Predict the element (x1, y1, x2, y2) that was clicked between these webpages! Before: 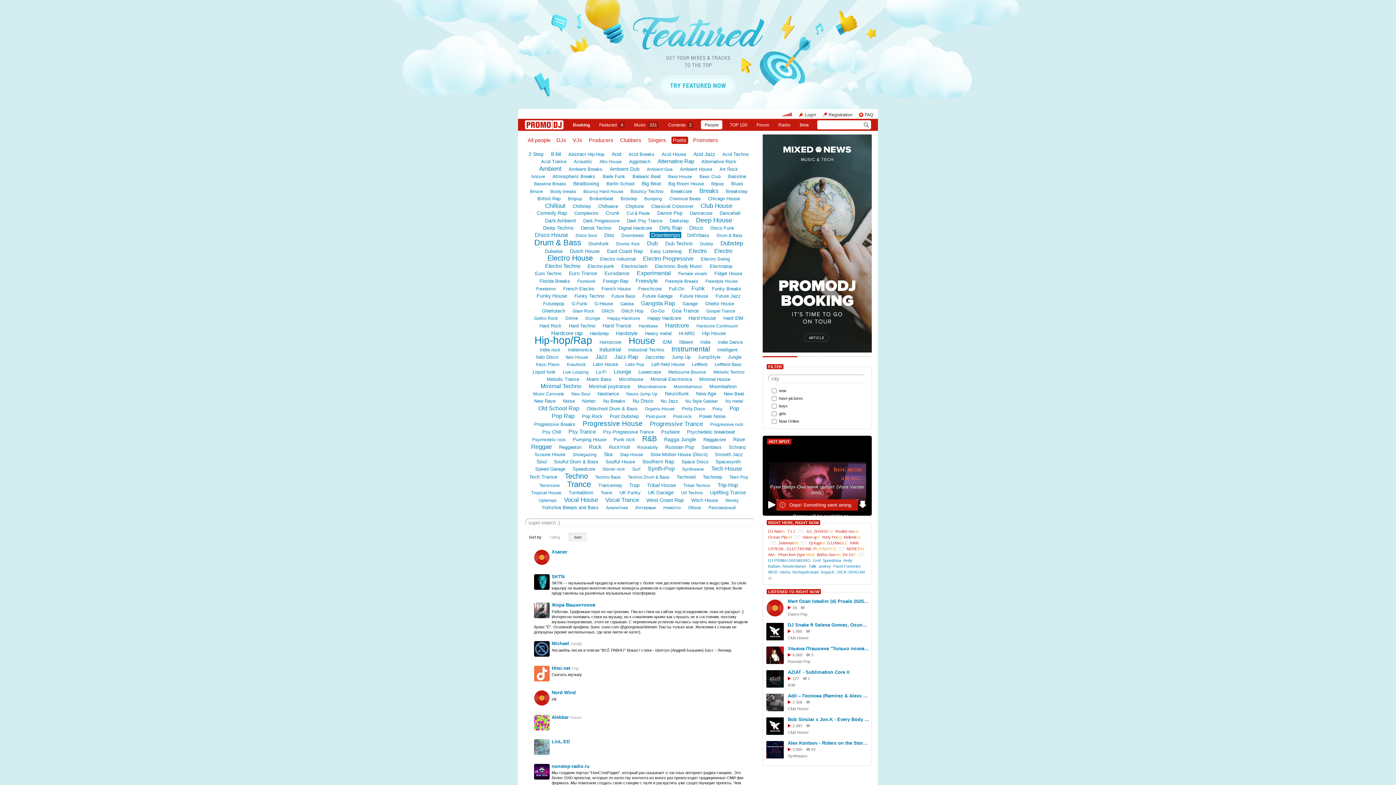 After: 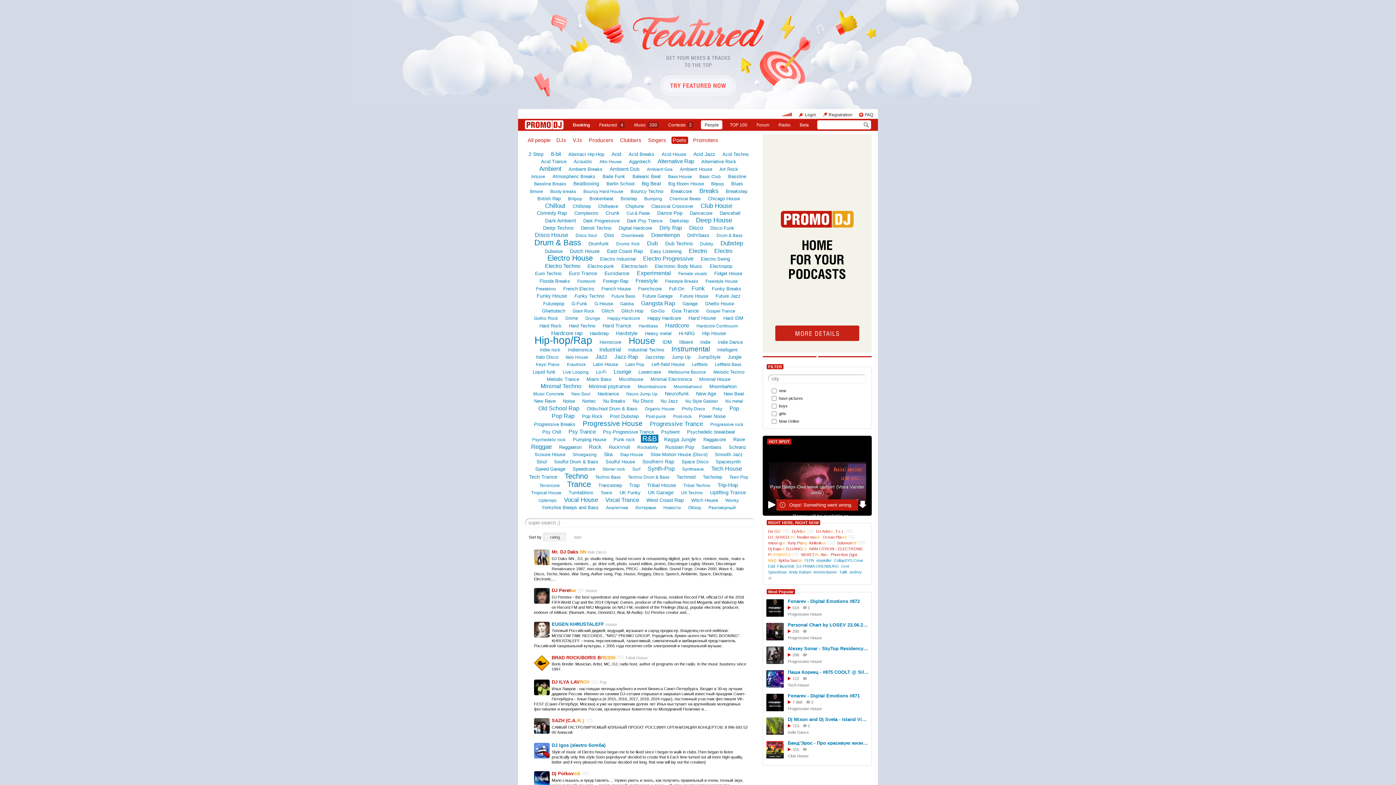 Action: bbox: (641, 434, 658, 442) label: R&B